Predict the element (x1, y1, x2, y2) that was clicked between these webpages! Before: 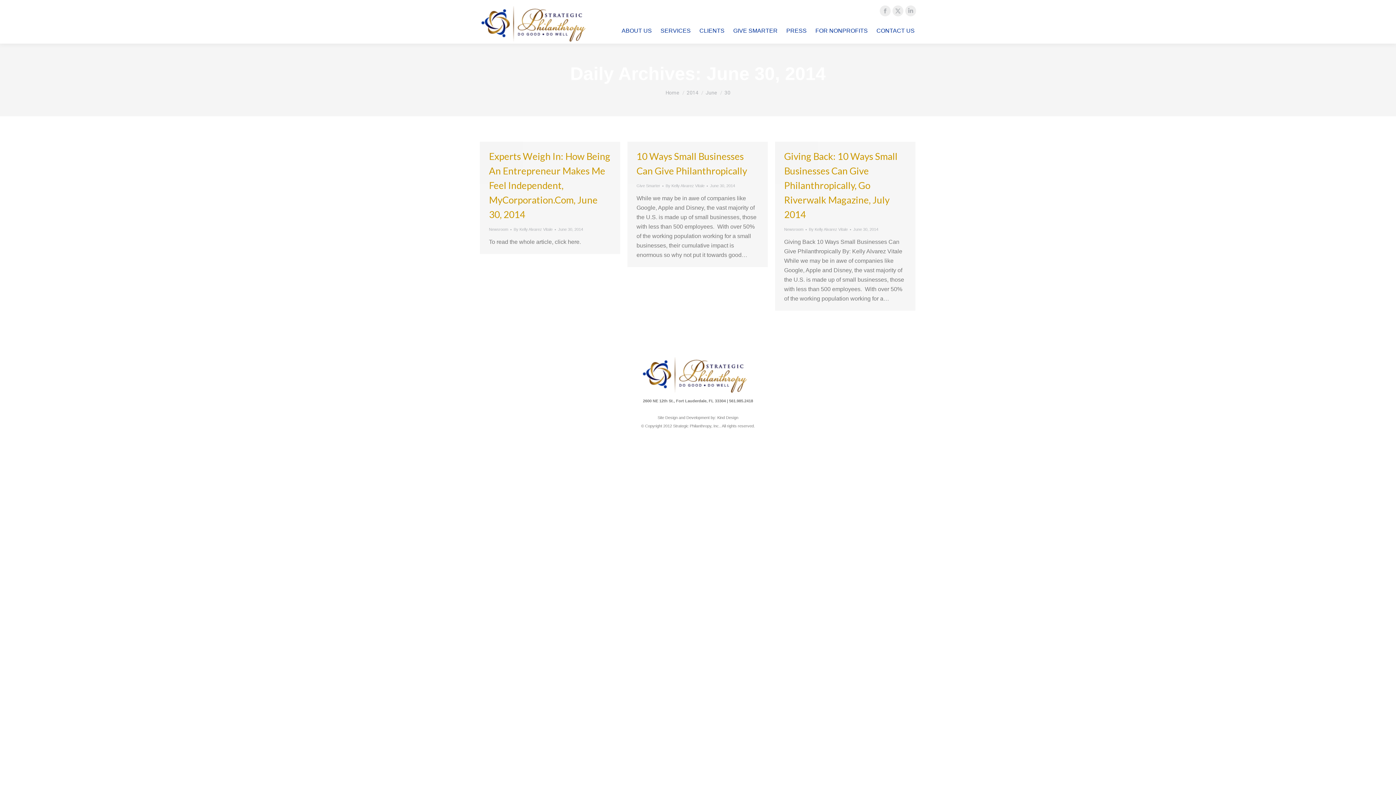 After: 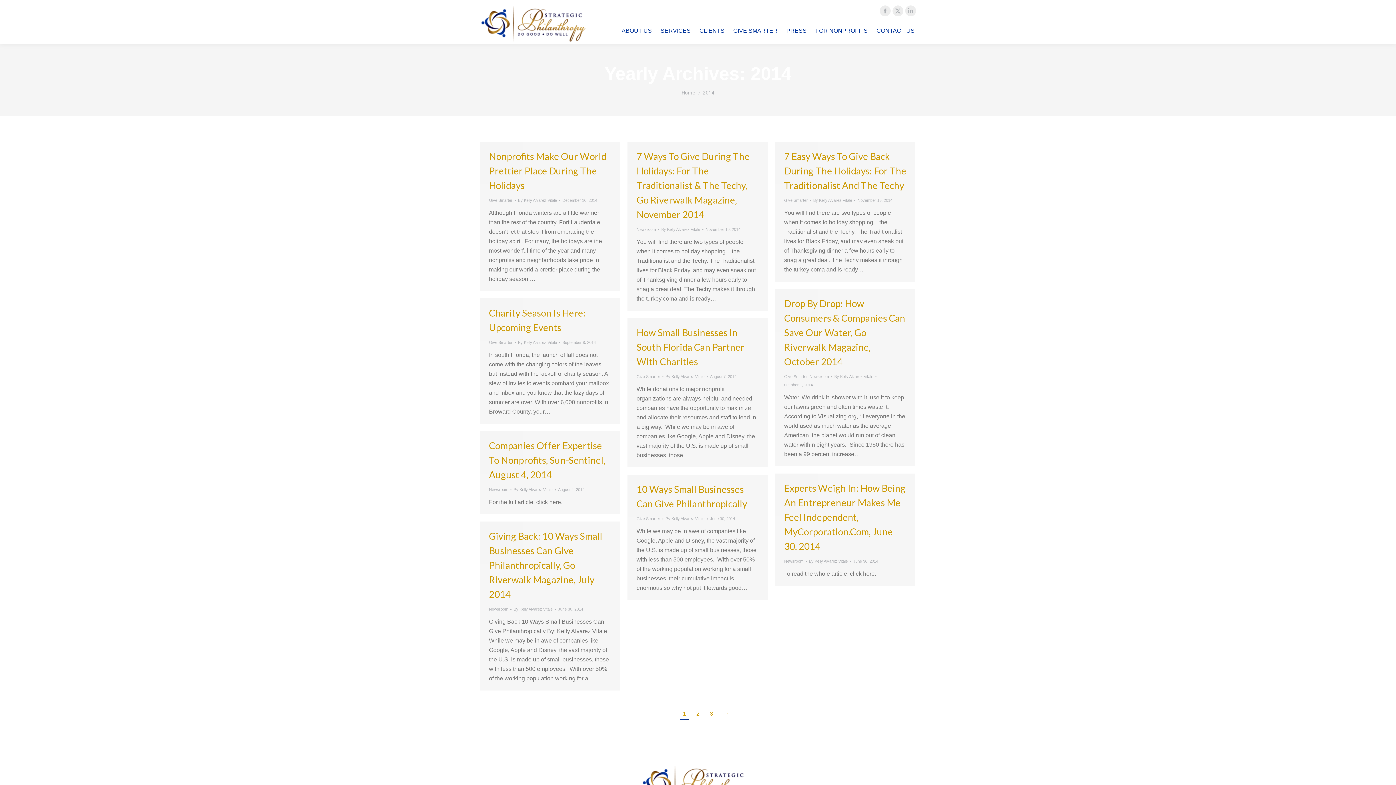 Action: label: 2014 bbox: (686, 89, 698, 95)